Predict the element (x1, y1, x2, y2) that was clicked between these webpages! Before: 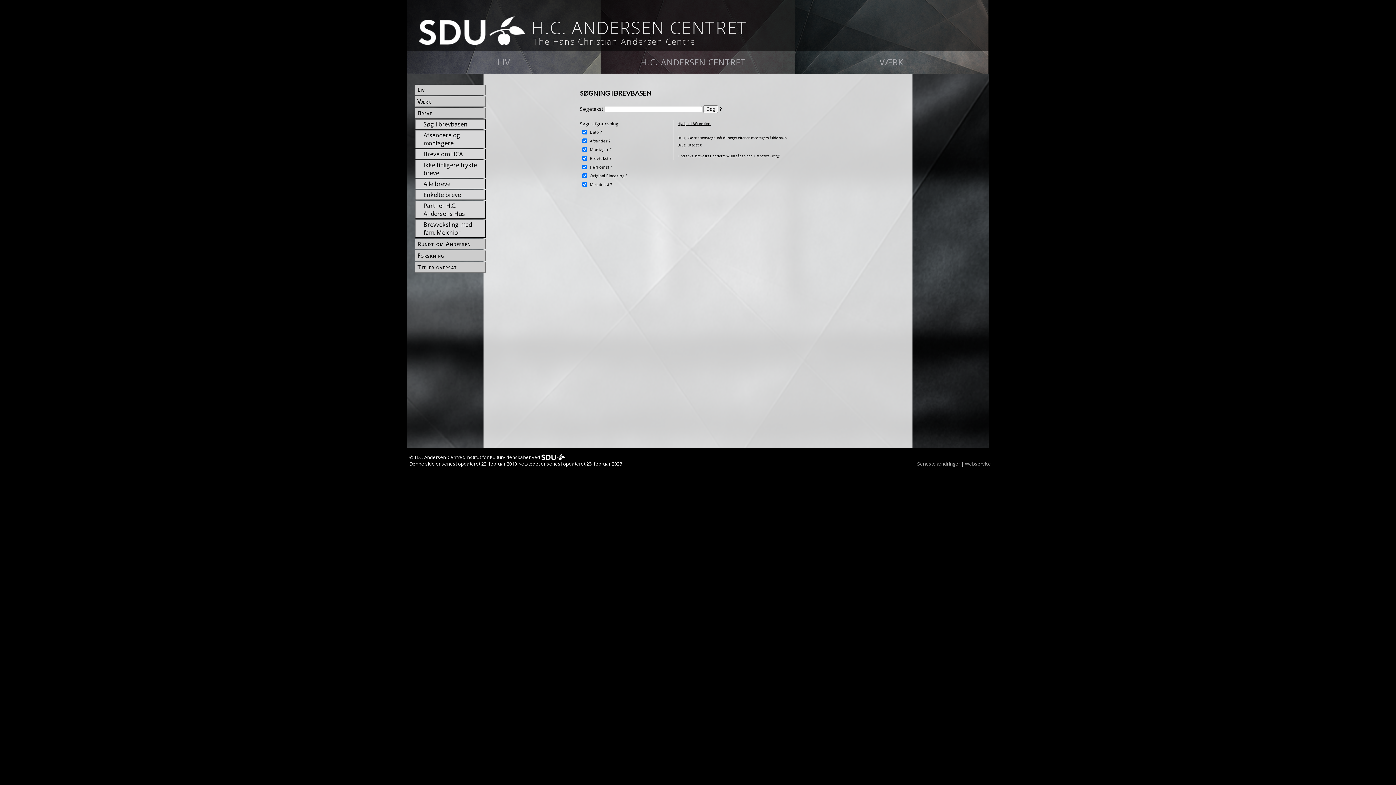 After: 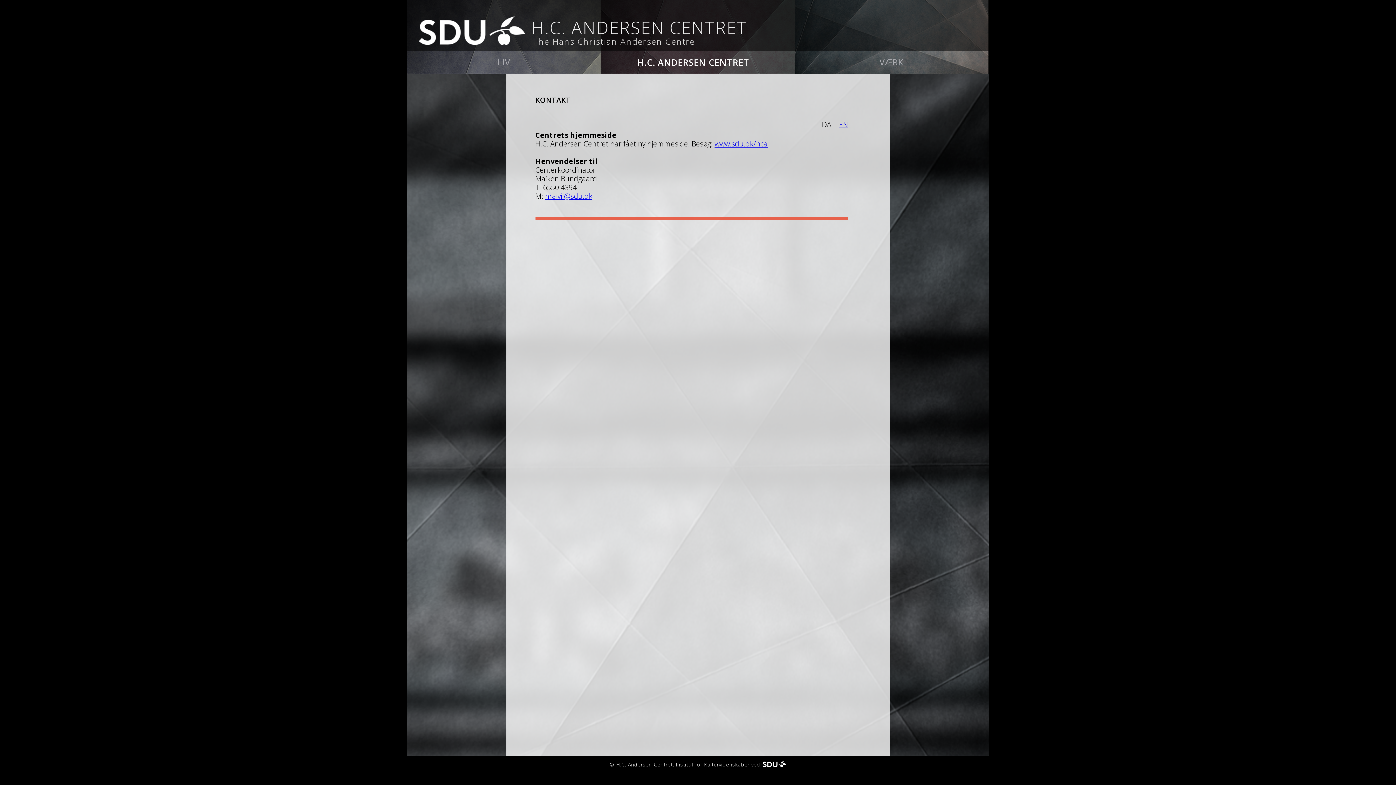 Action: label: H.C. ANDERSEN CENTRET bbox: (601, 50, 794, 74)